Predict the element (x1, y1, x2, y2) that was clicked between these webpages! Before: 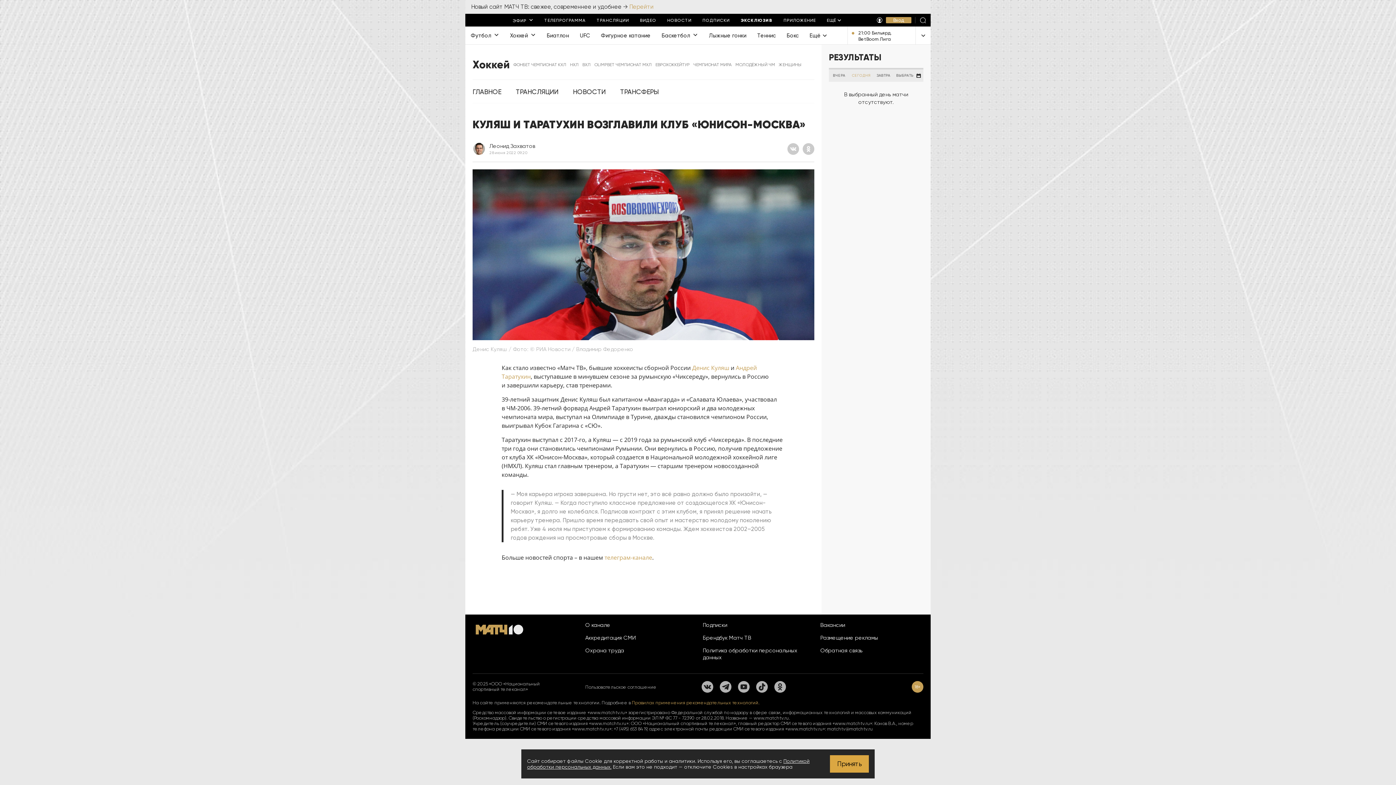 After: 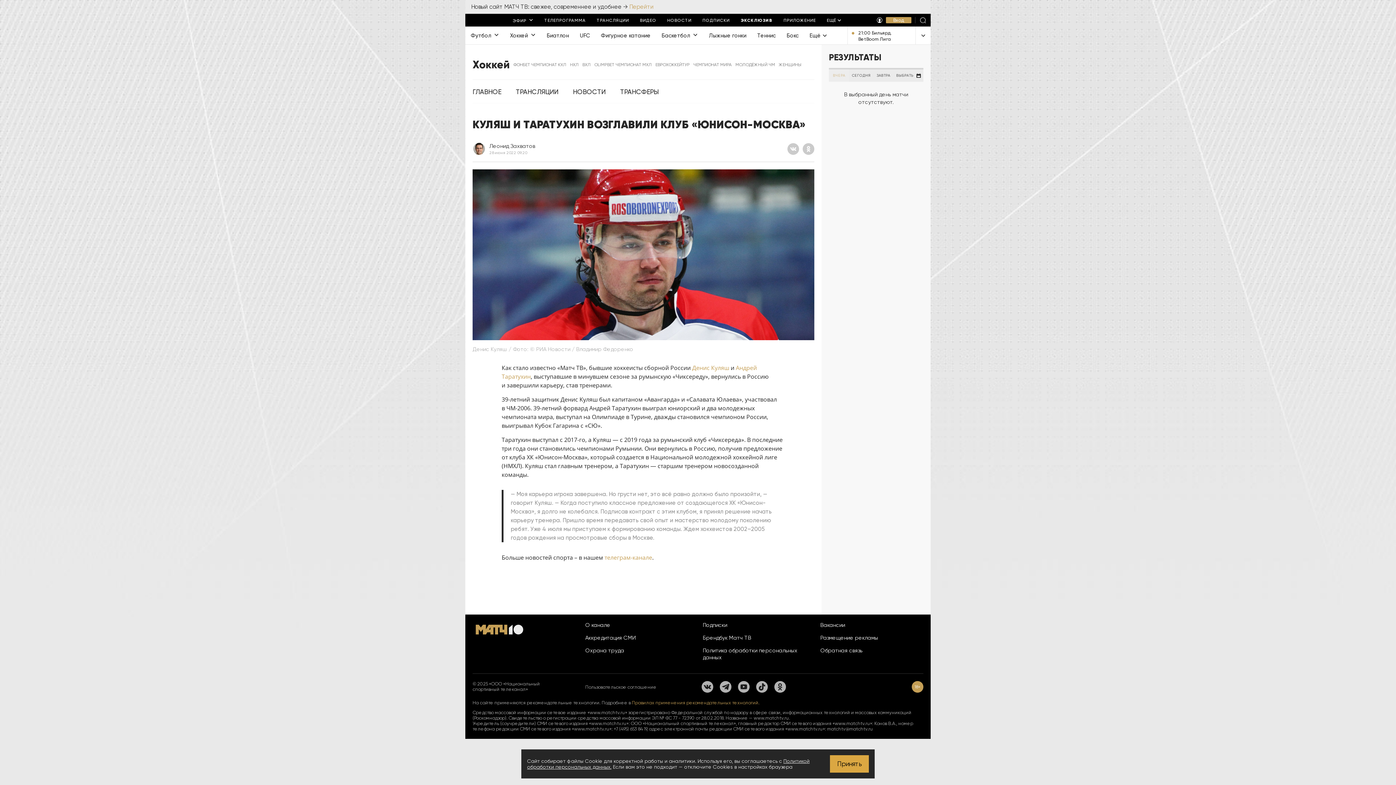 Action: bbox: (829, 69, 849, 81) label: ВЧЕРА